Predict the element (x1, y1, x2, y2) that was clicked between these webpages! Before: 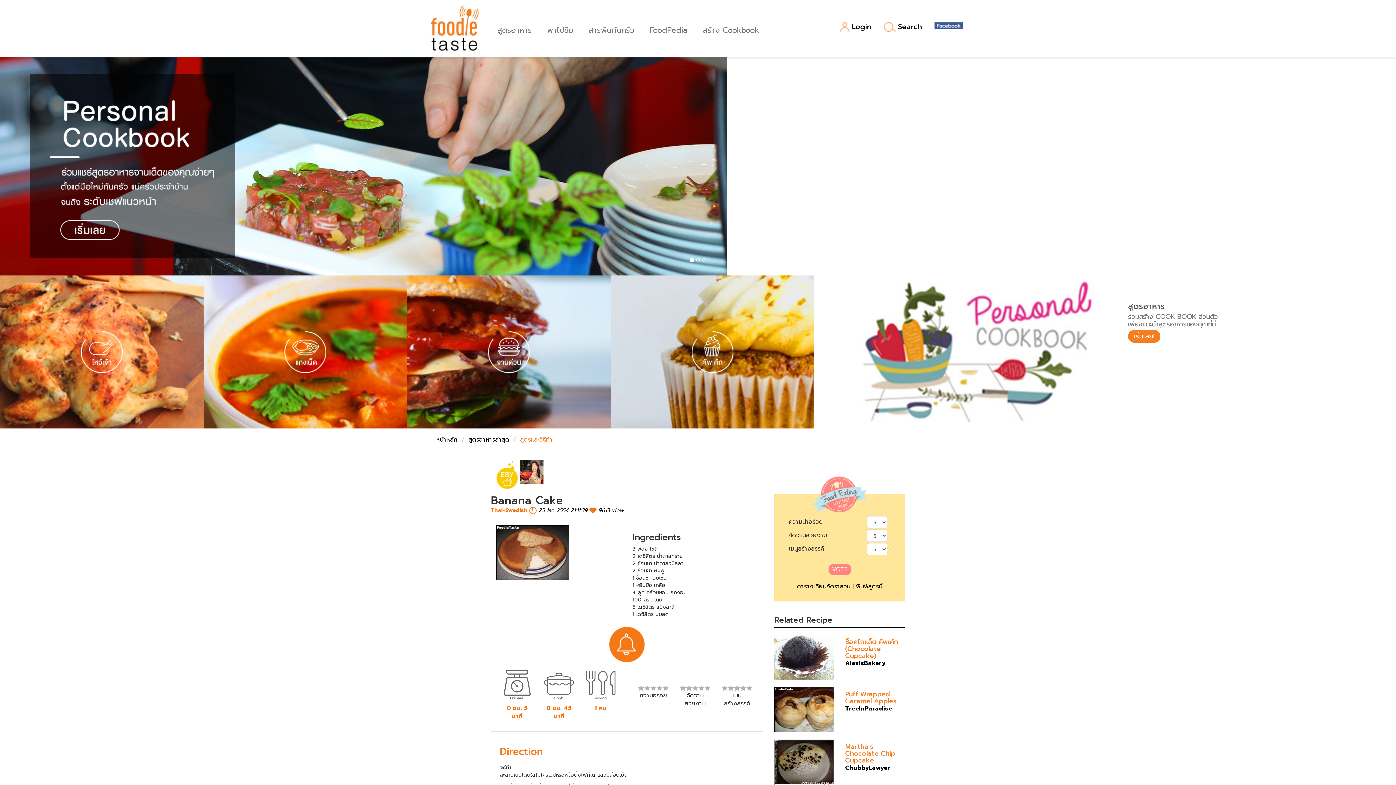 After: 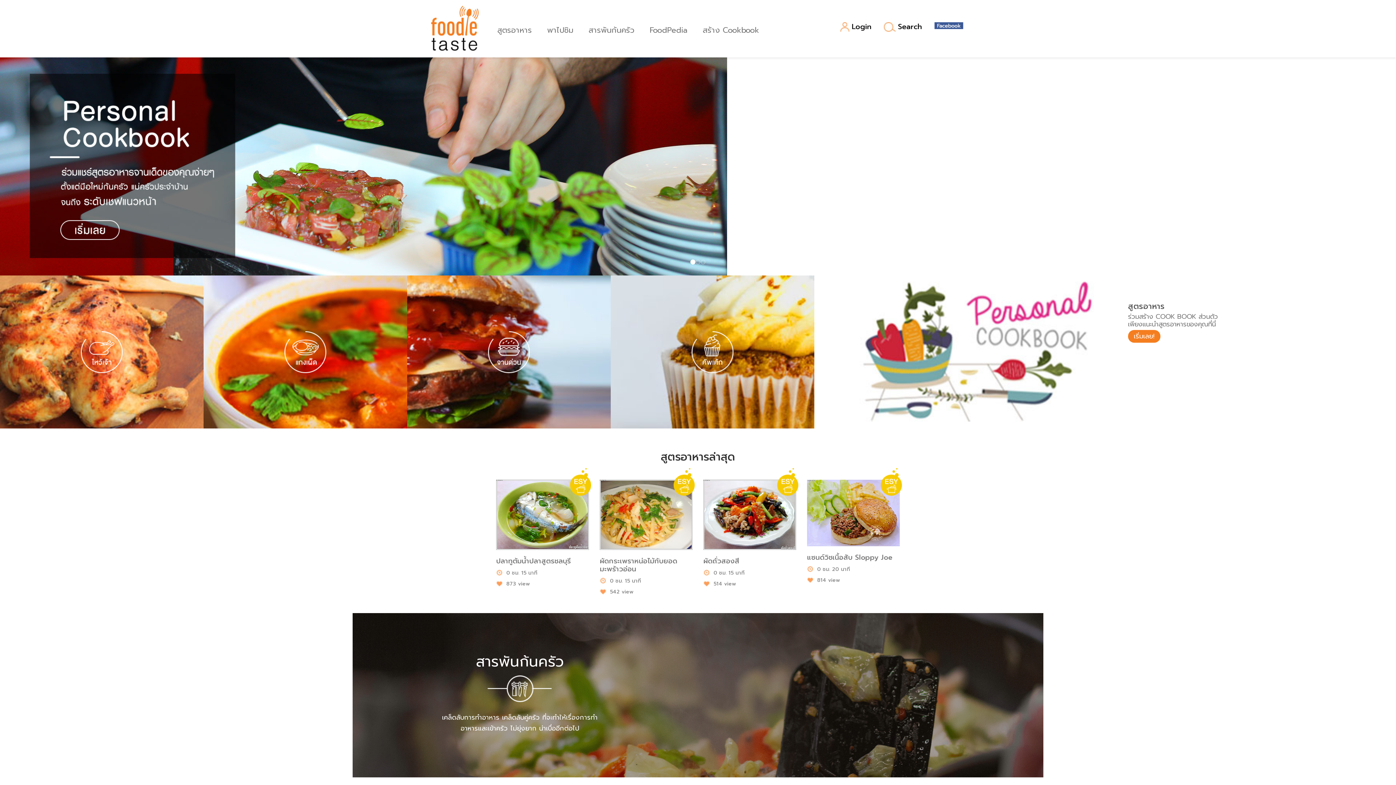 Action: bbox: (436, 435, 457, 444) label: หน้าหลัก